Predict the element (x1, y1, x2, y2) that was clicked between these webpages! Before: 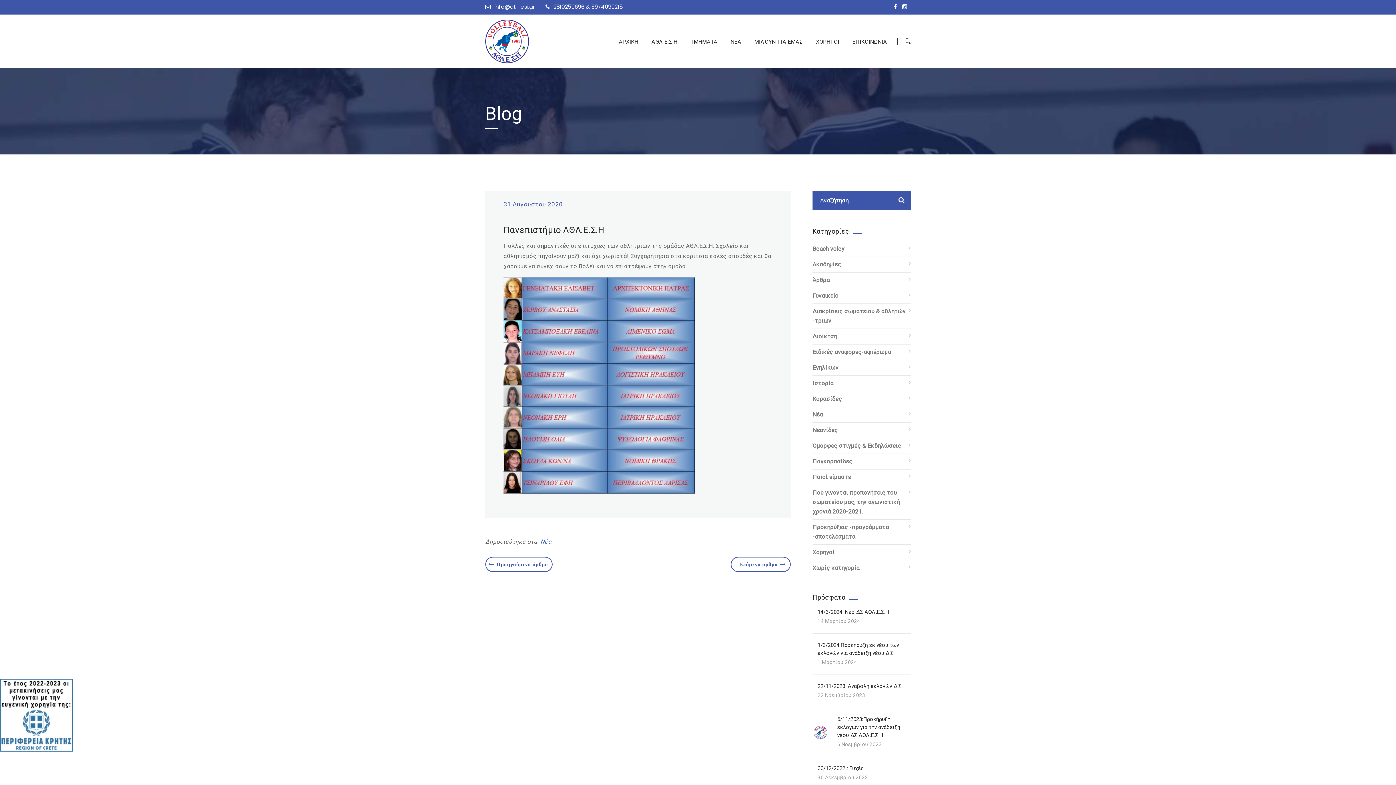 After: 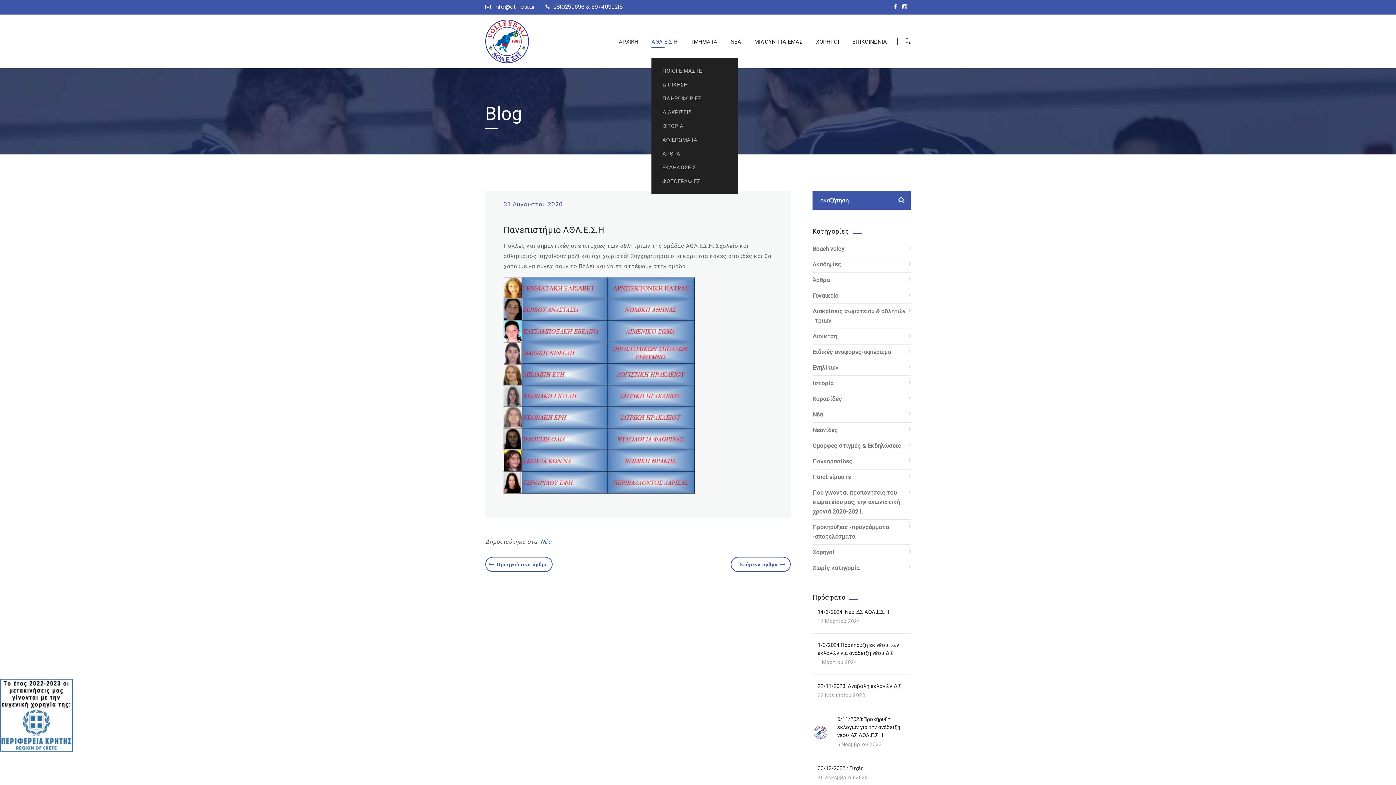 Action: bbox: (651, 56, 677, 63) label: ΑΘΛ.Ε.Σ.Η